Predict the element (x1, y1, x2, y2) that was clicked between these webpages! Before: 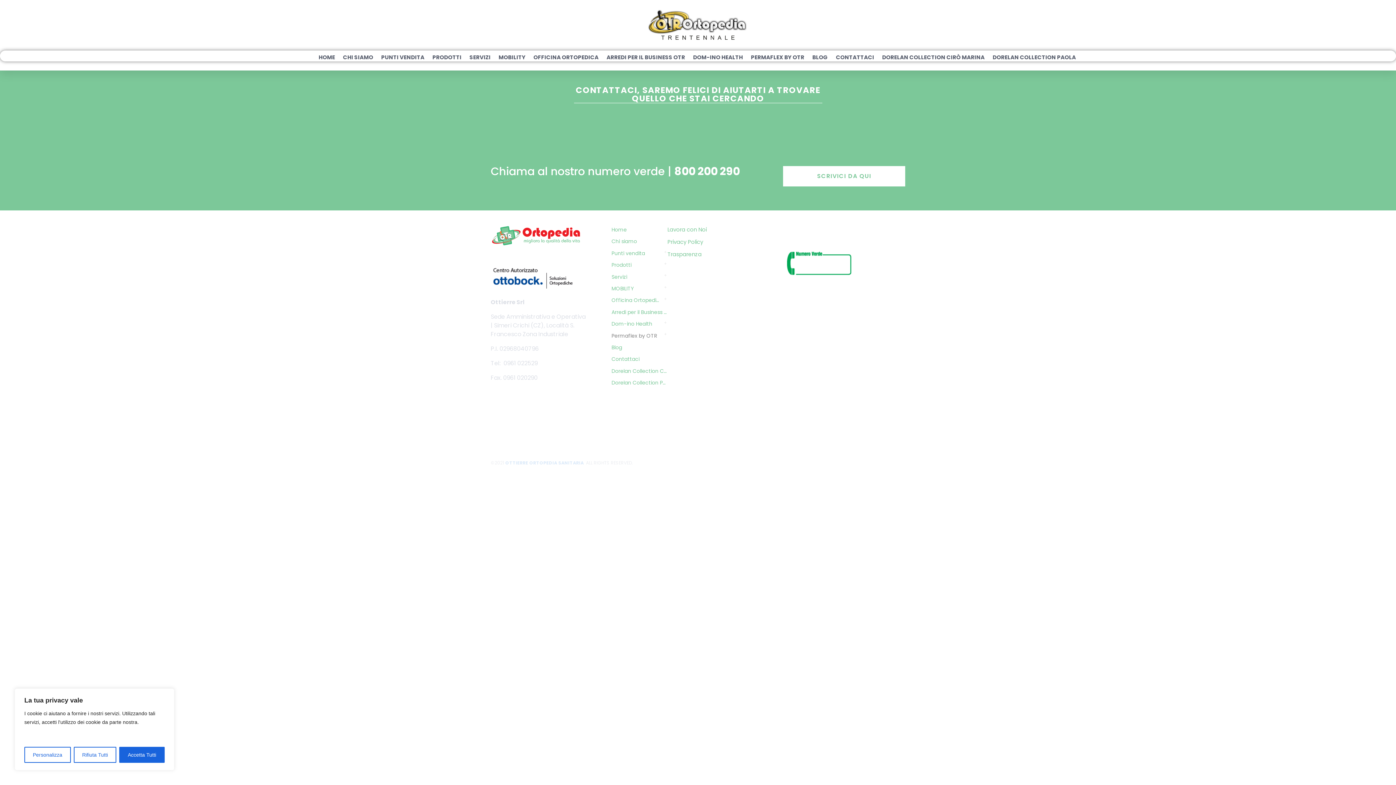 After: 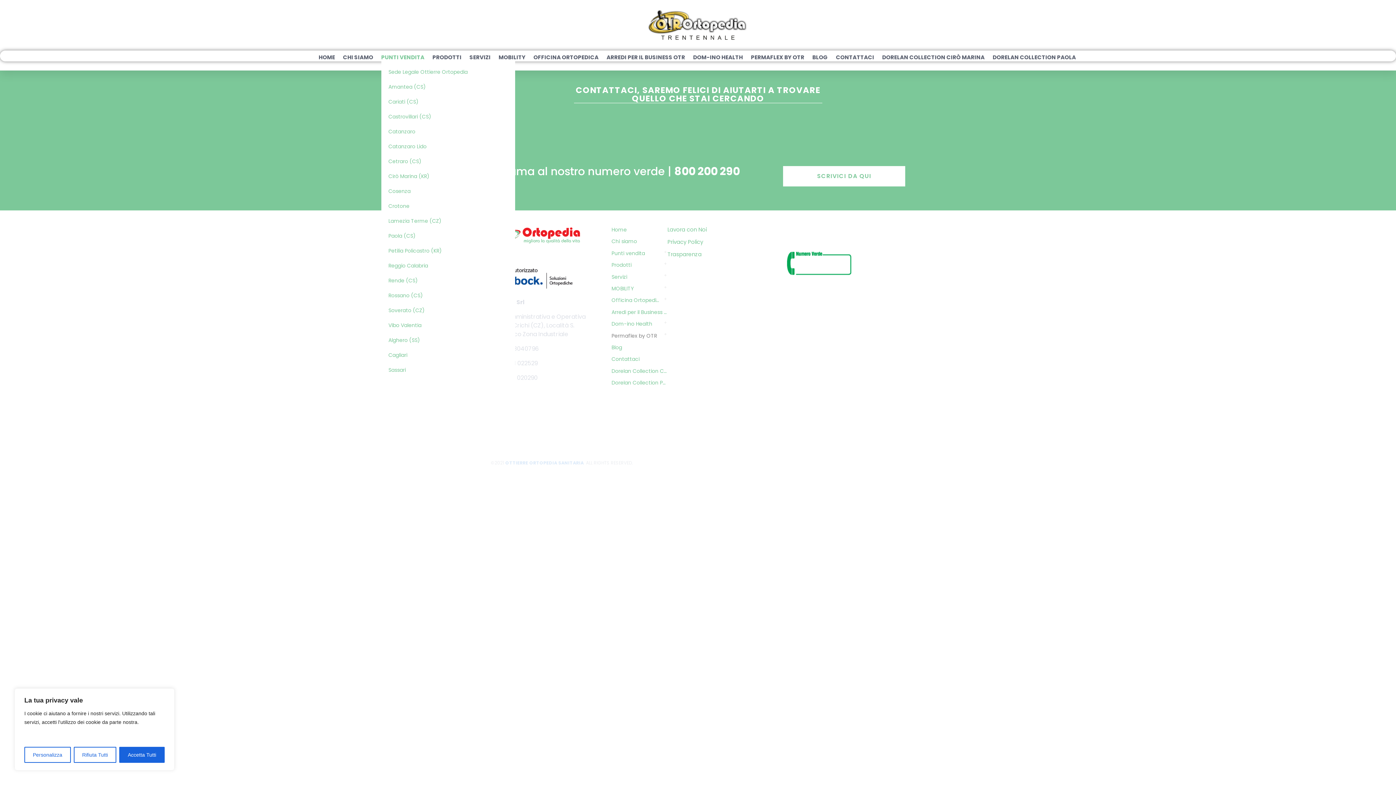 Action: label: PUNTI VENDITA bbox: (381, 50, 426, 61)